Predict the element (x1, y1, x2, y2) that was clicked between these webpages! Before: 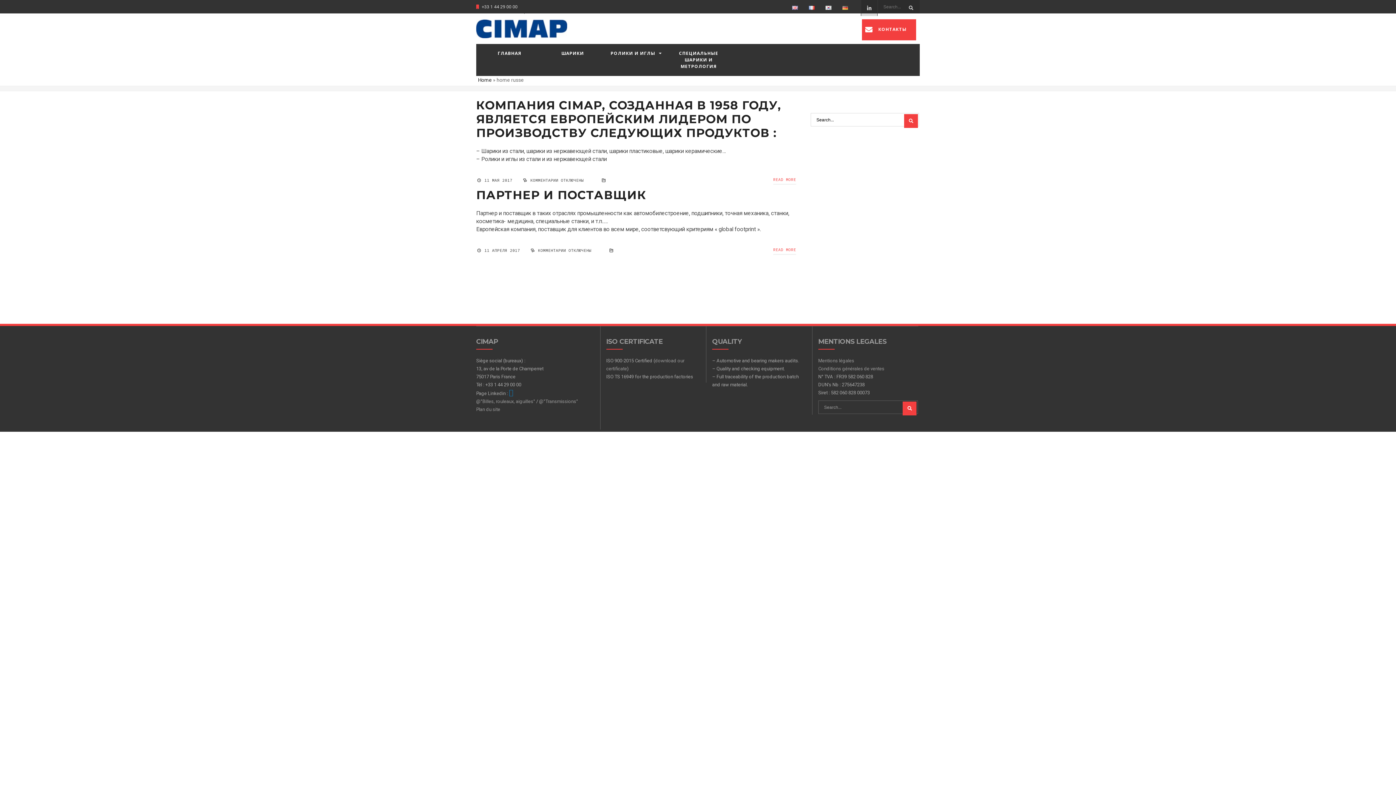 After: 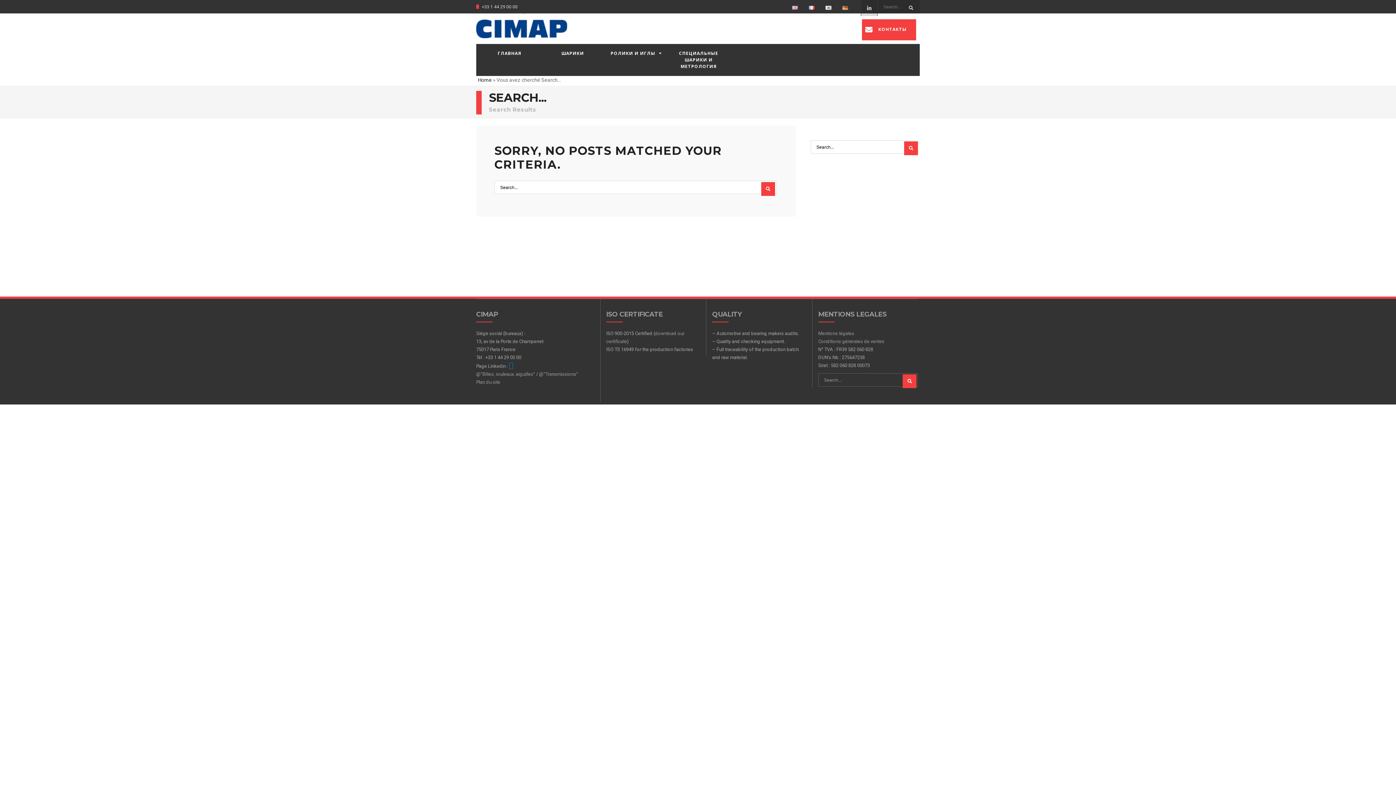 Action: bbox: (904, 114, 918, 128)